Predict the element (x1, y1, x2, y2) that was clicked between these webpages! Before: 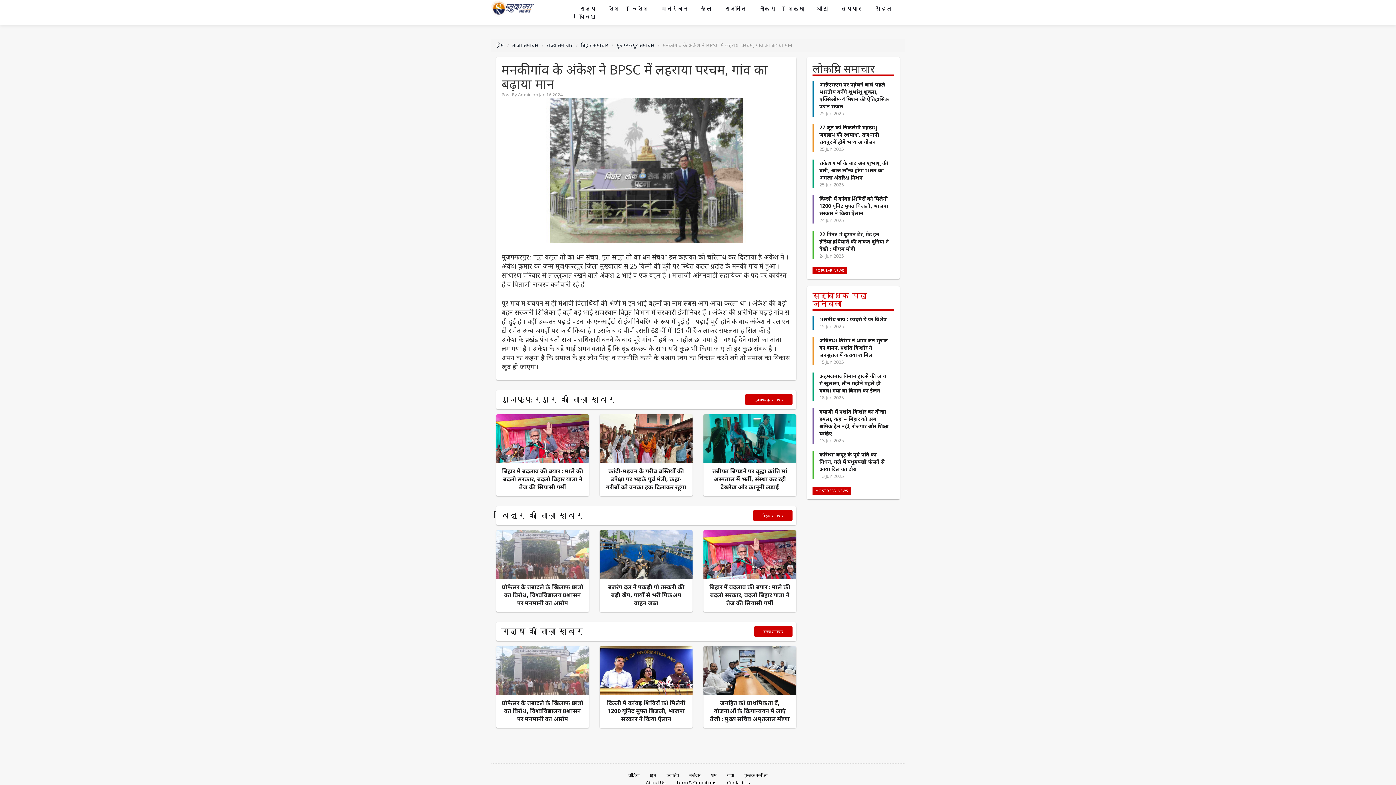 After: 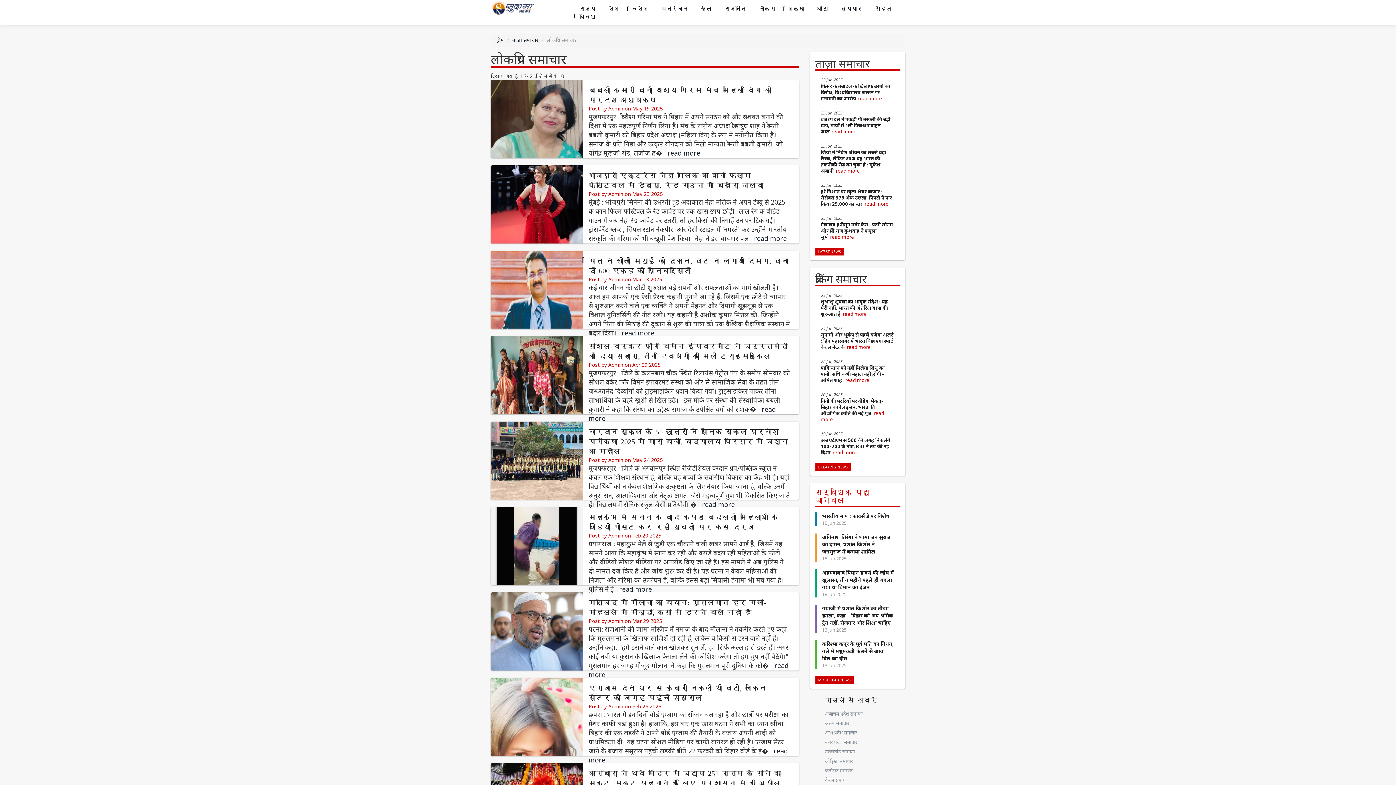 Action: label: POPULAR NEWS bbox: (812, 266, 846, 274)